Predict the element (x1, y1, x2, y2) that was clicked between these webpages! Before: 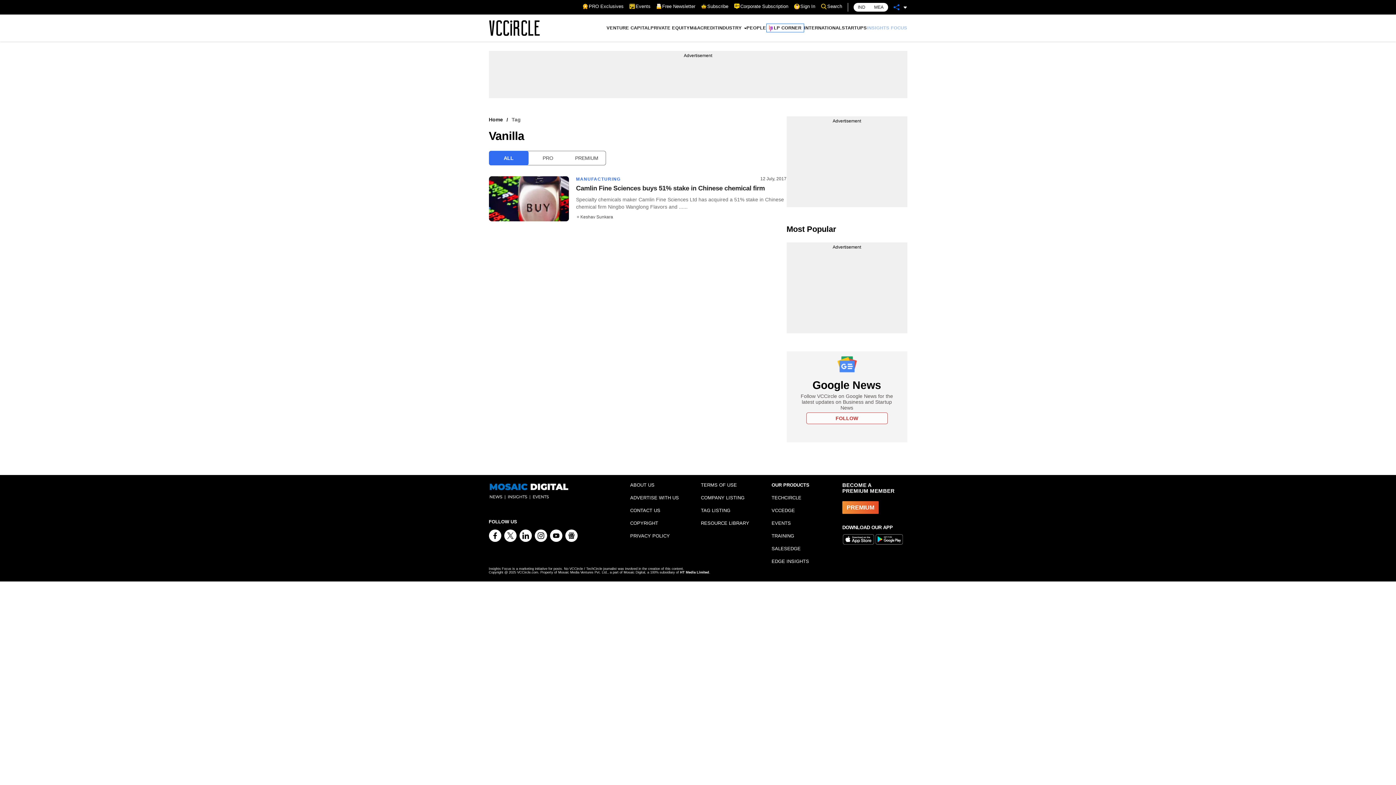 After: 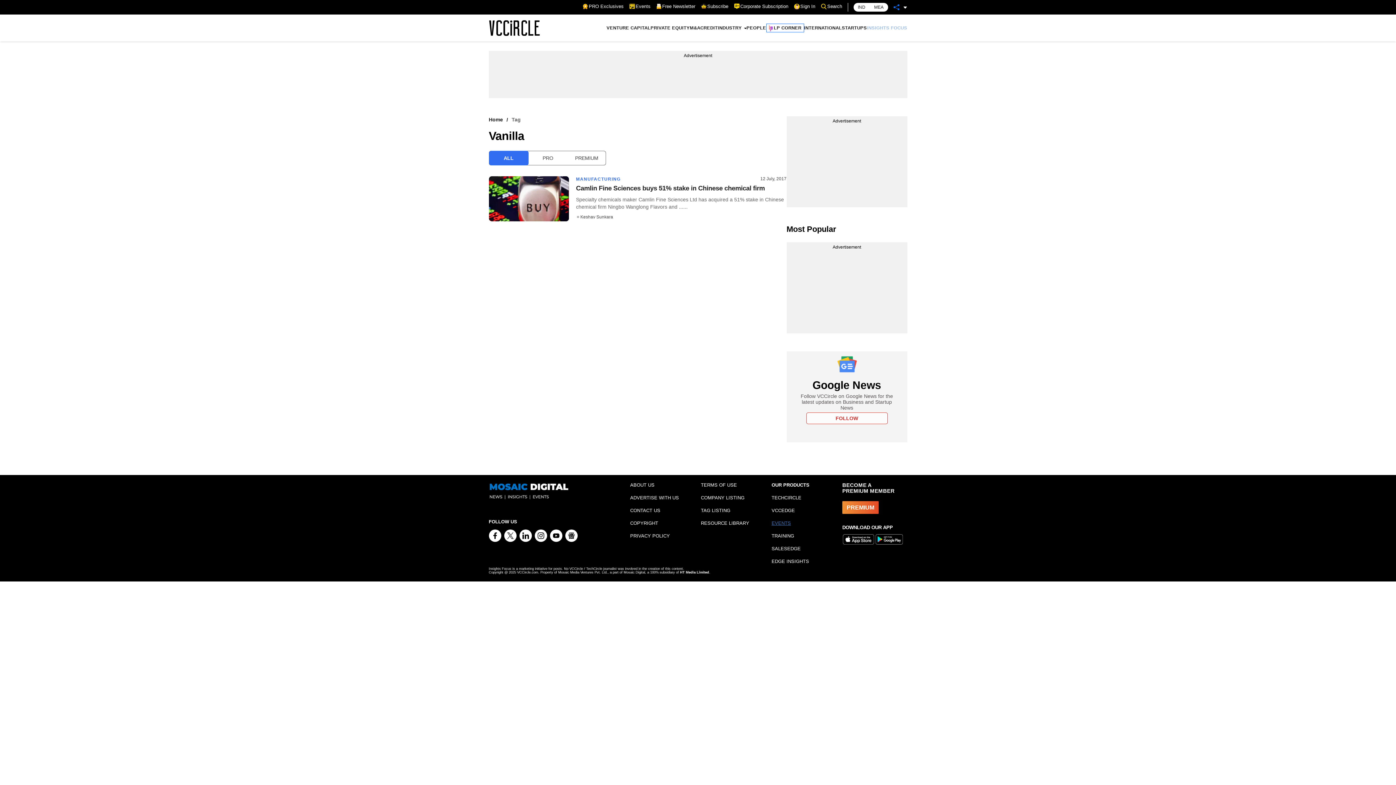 Action: bbox: (771, 520, 791, 526) label: EVENTS